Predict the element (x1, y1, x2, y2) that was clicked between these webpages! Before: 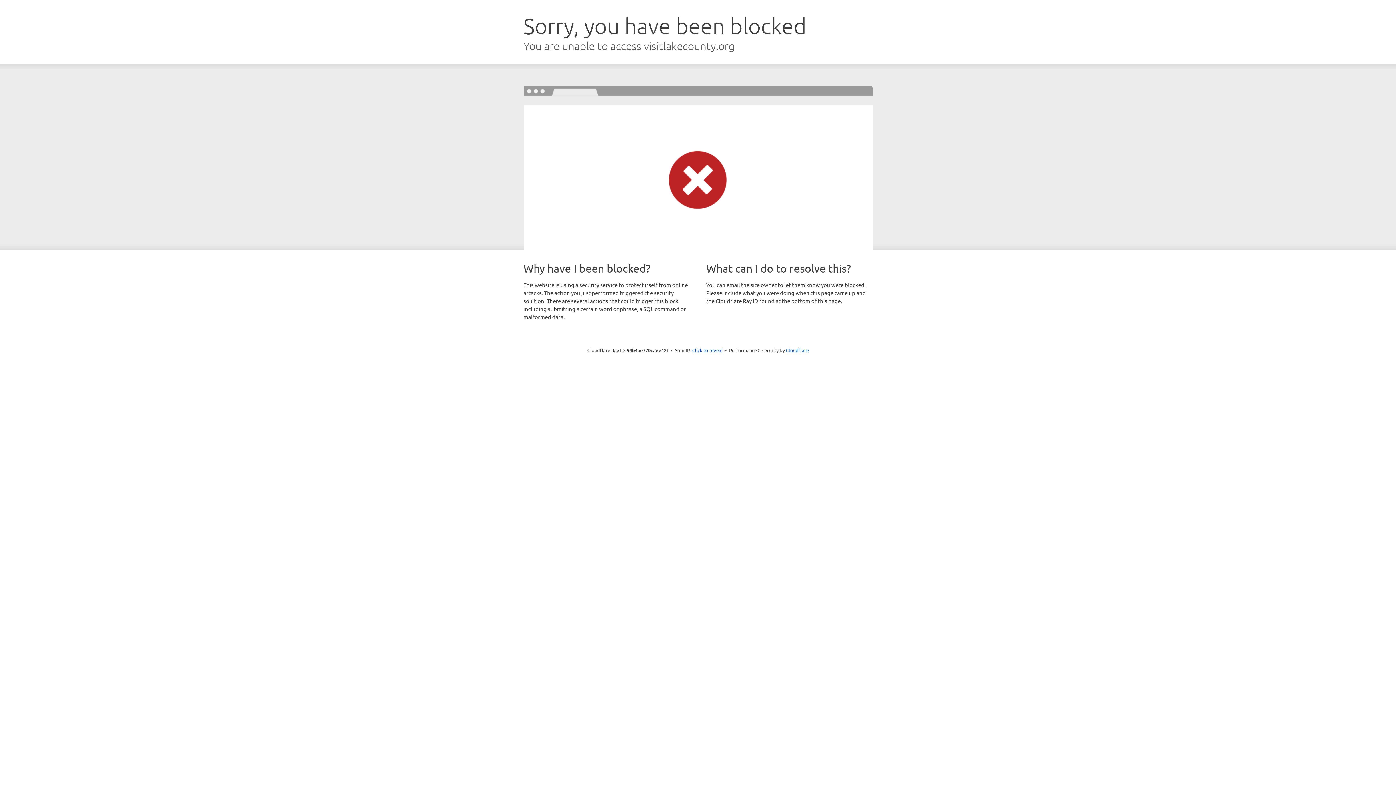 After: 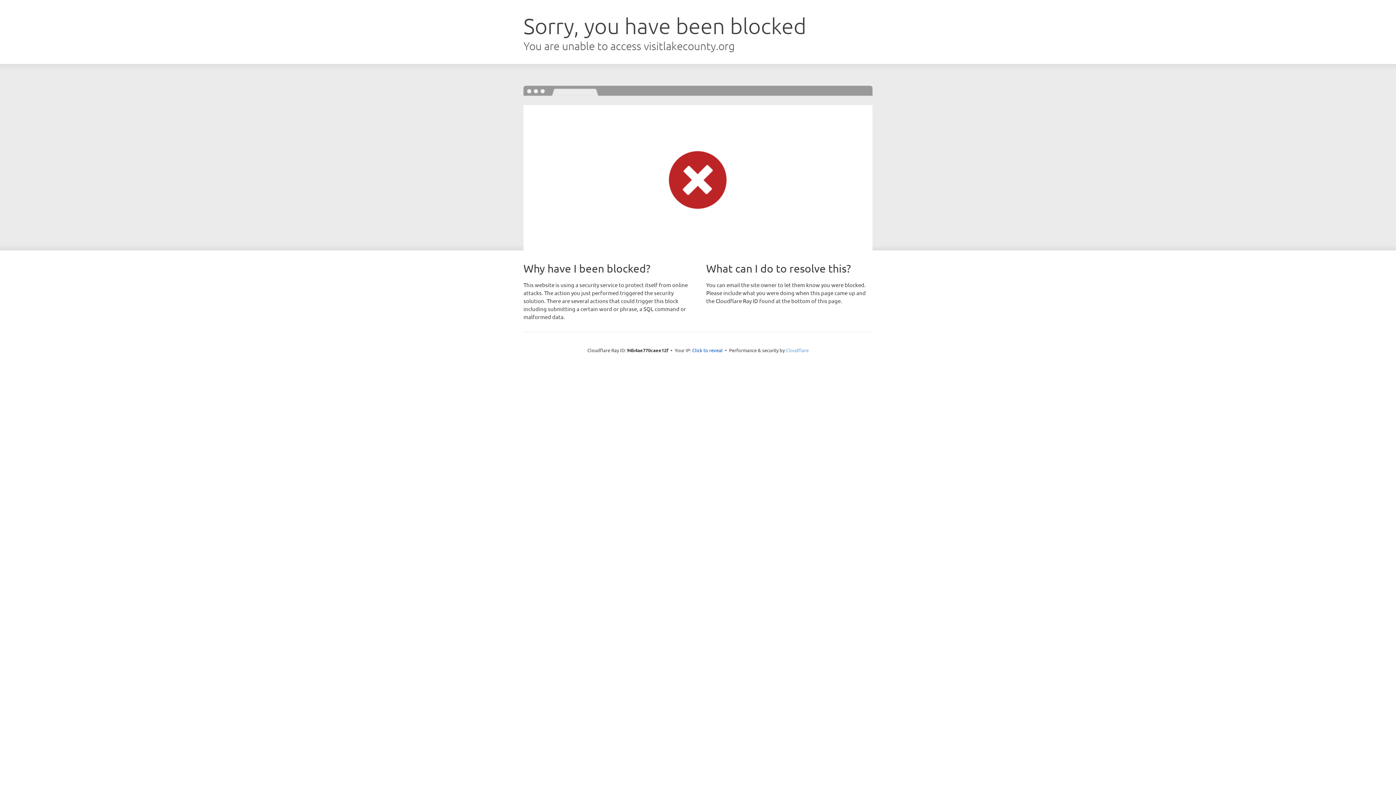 Action: bbox: (786, 347, 808, 353) label: Cloudflare